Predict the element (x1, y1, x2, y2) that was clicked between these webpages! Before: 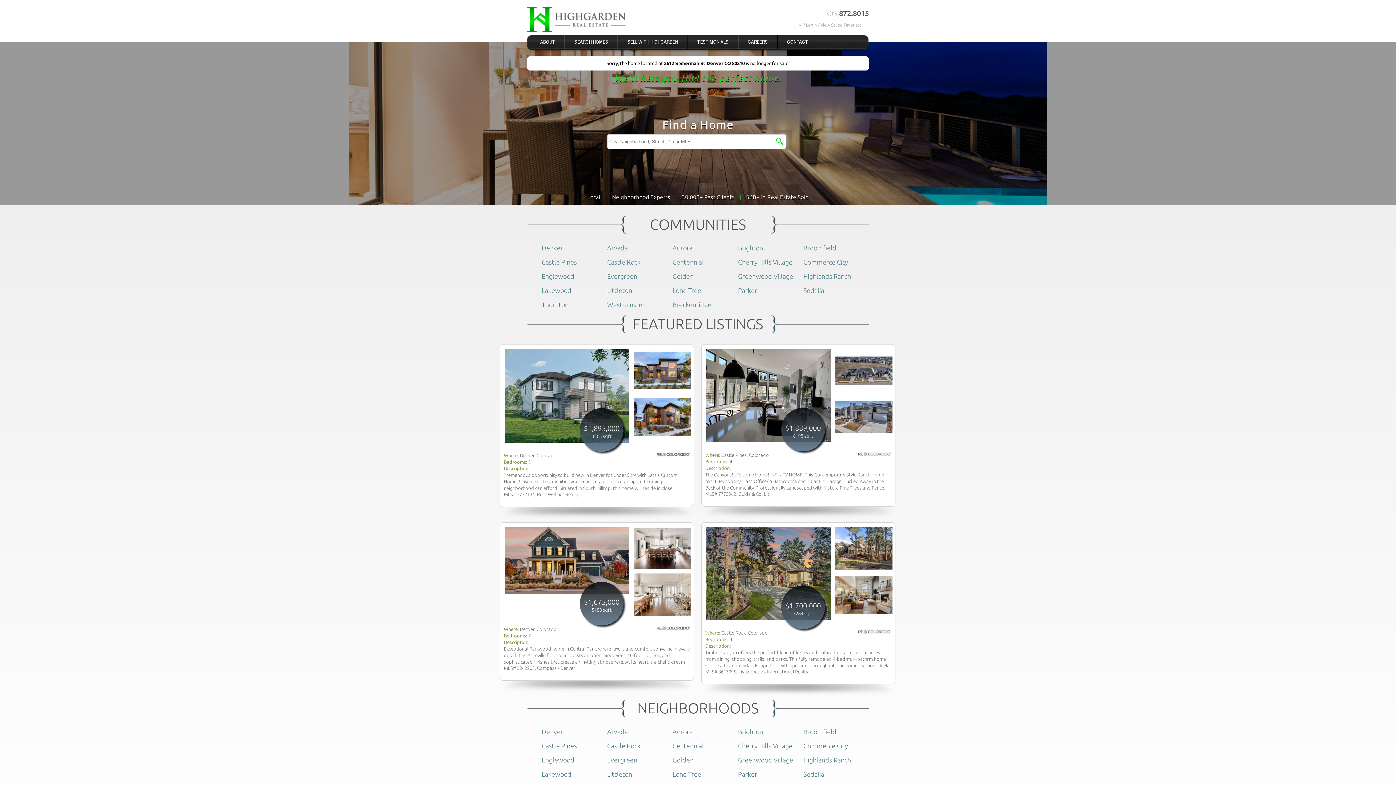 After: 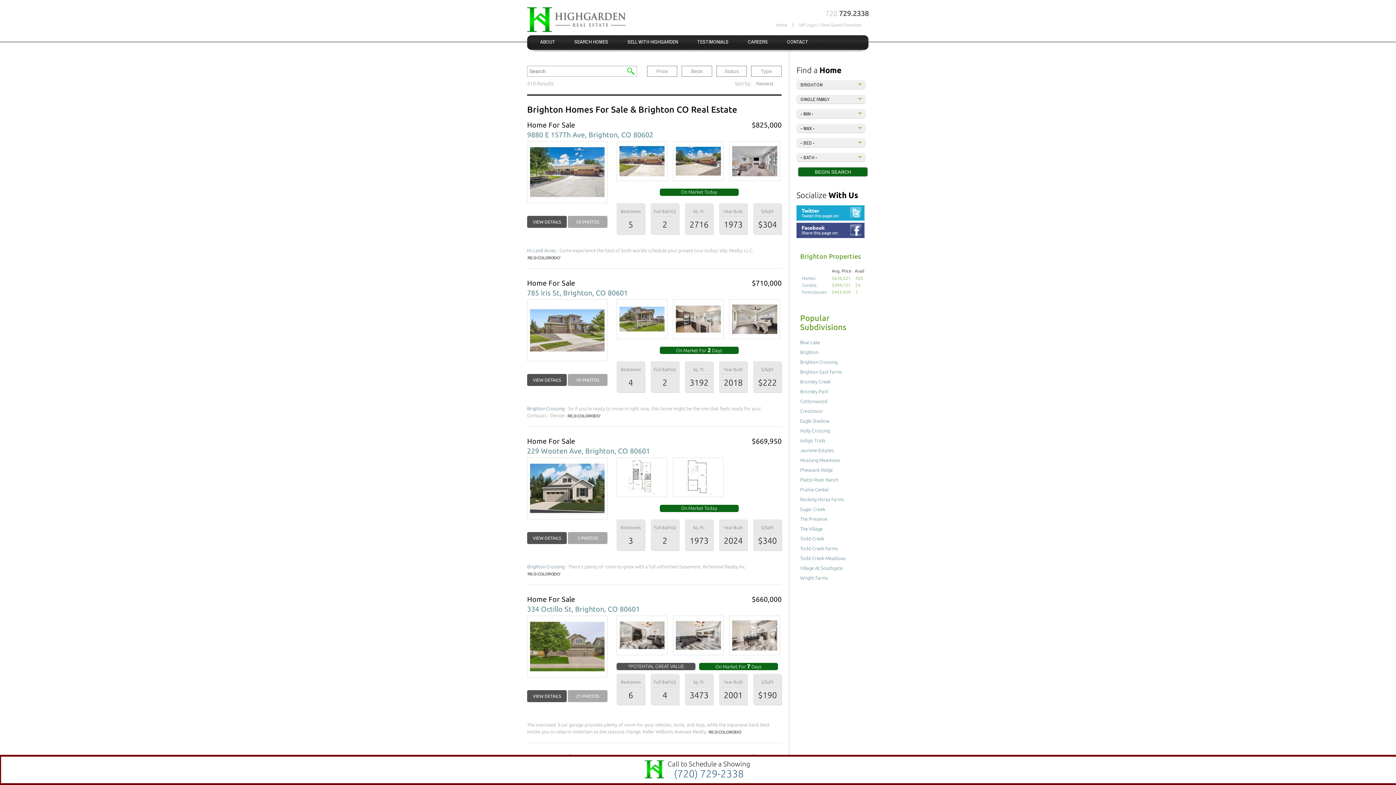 Action: bbox: (738, 244, 763, 251) label: Brighton